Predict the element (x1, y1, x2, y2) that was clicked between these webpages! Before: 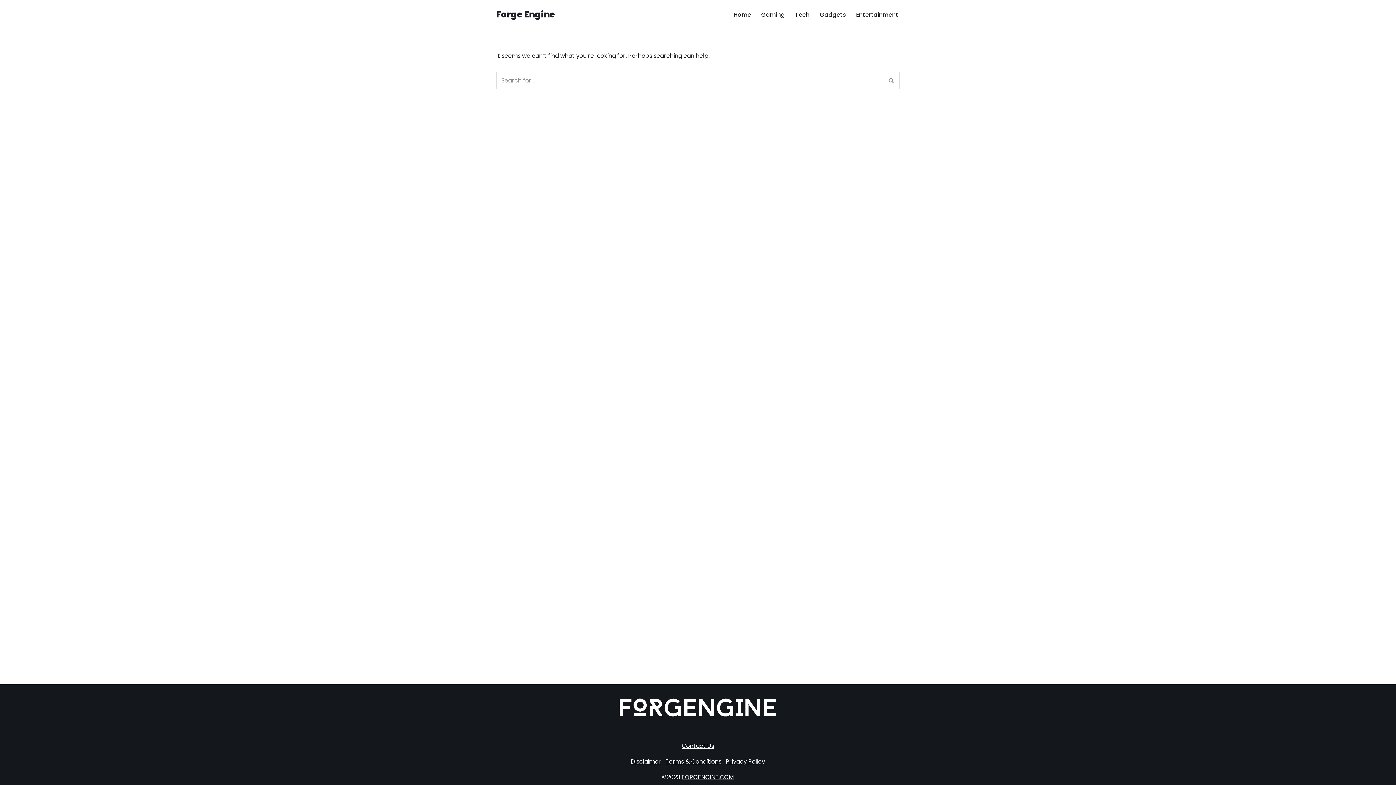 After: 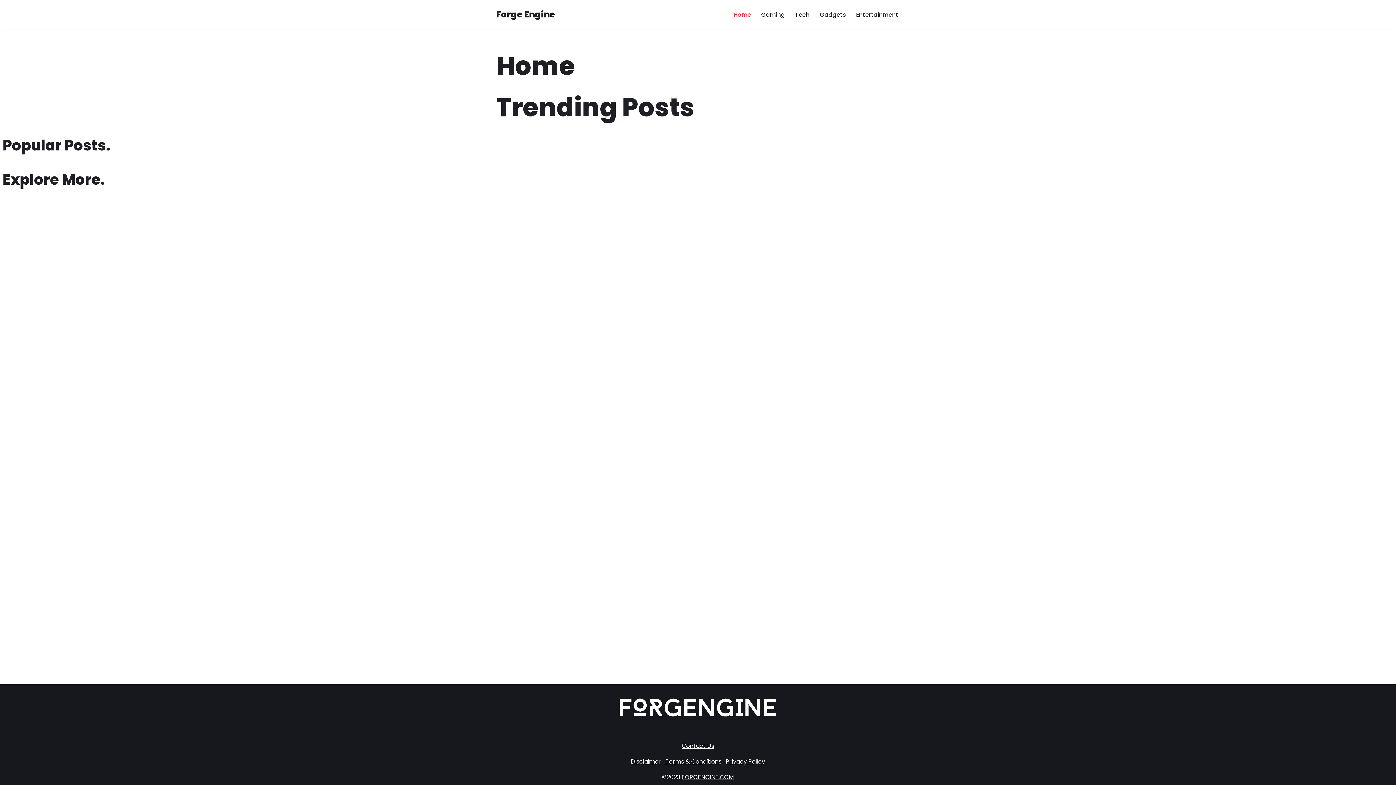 Action: bbox: (615, 696, 780, 721)